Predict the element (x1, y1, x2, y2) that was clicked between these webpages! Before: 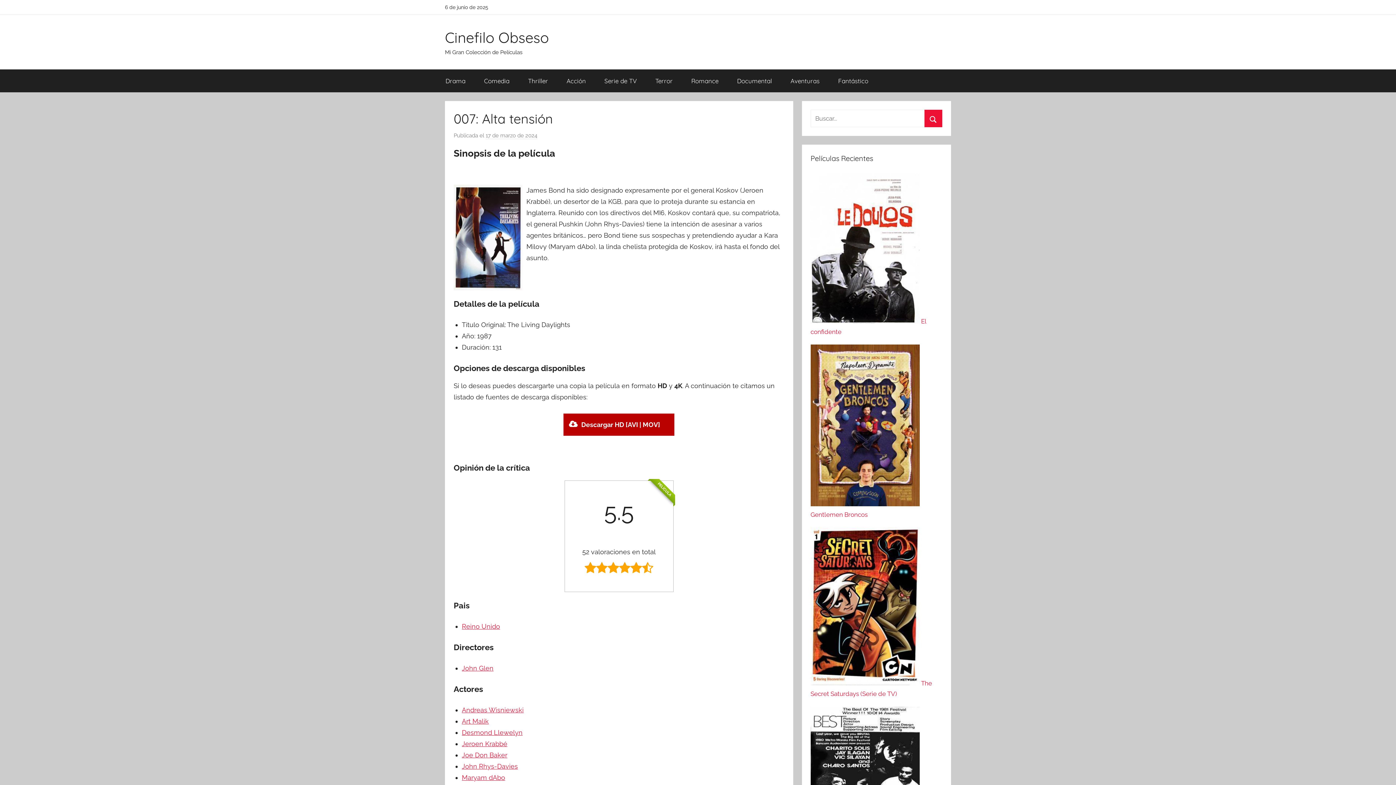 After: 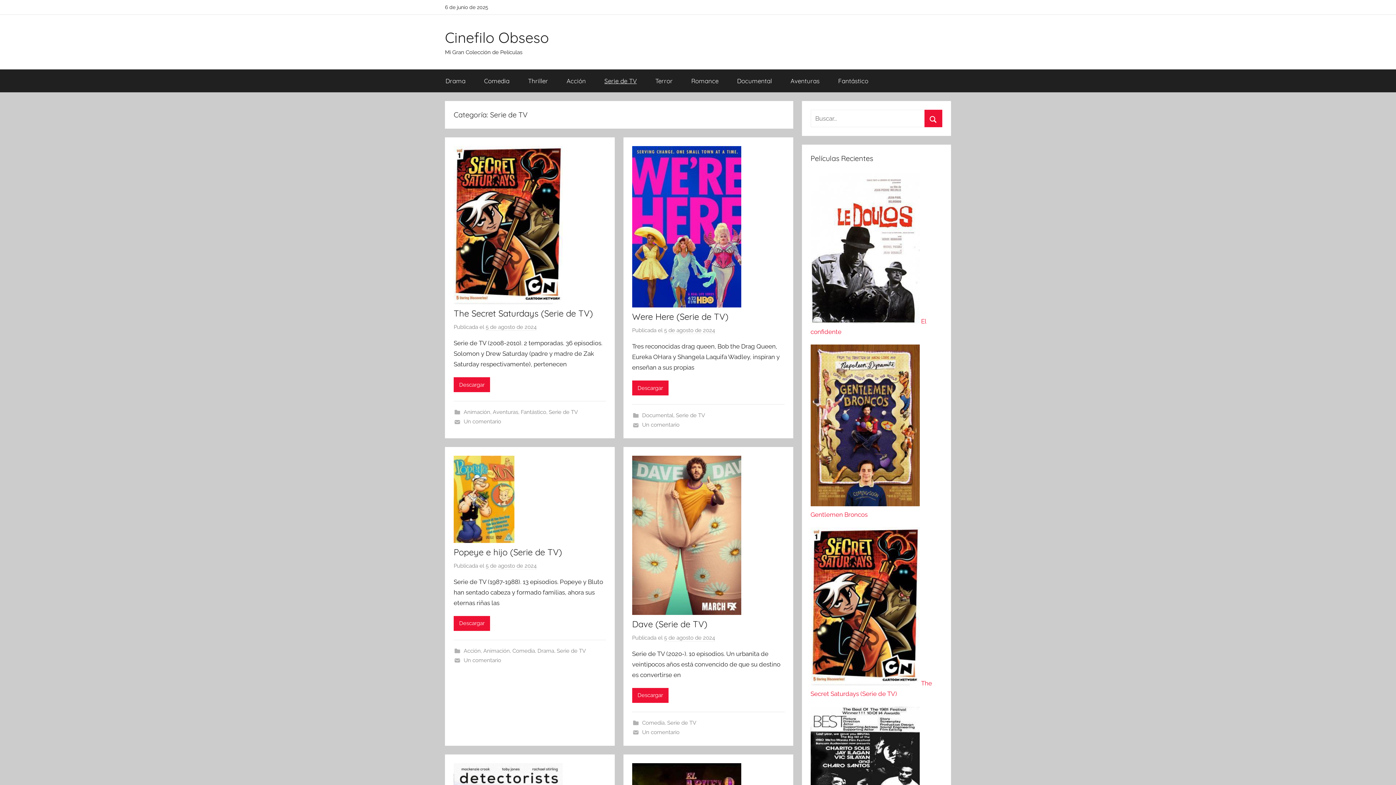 Action: label: Serie de TV bbox: (595, 69, 646, 92)